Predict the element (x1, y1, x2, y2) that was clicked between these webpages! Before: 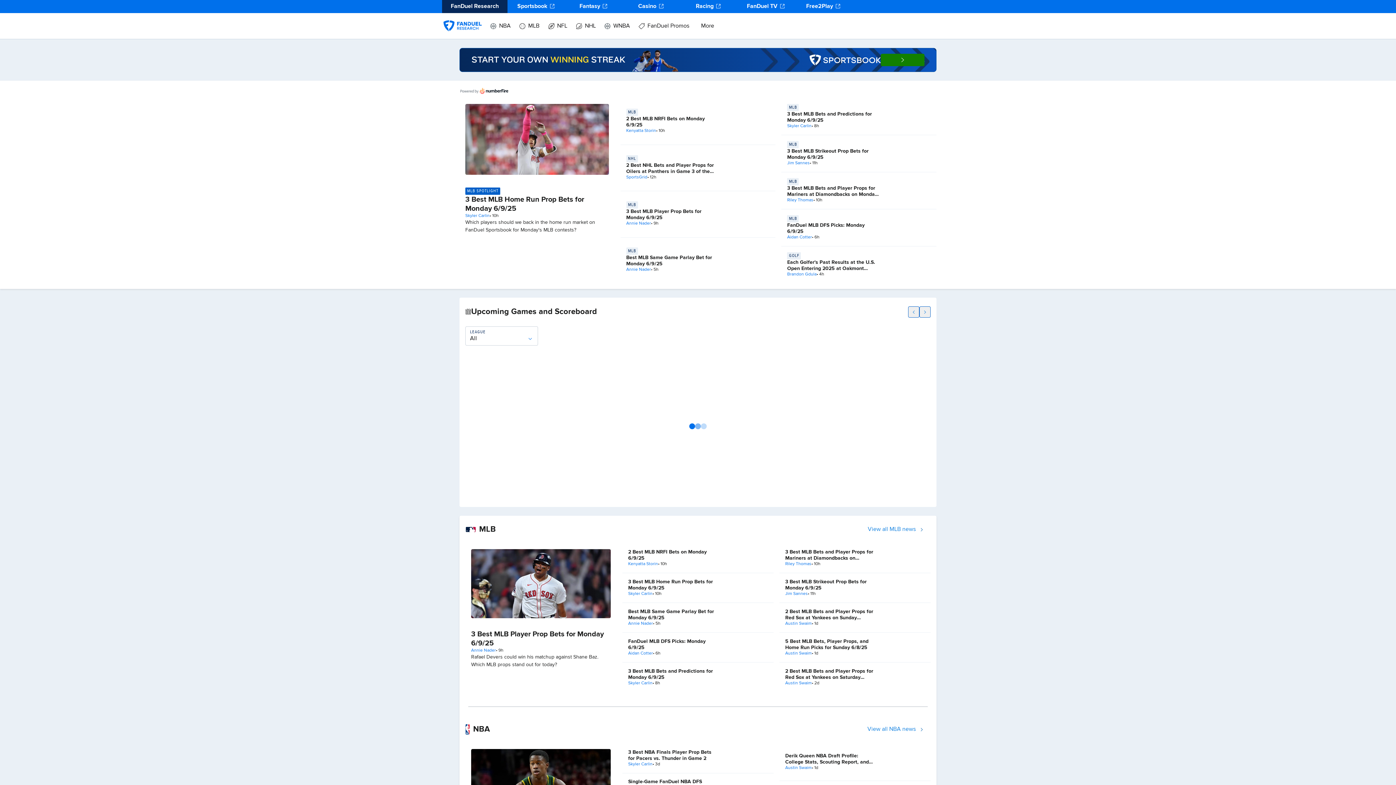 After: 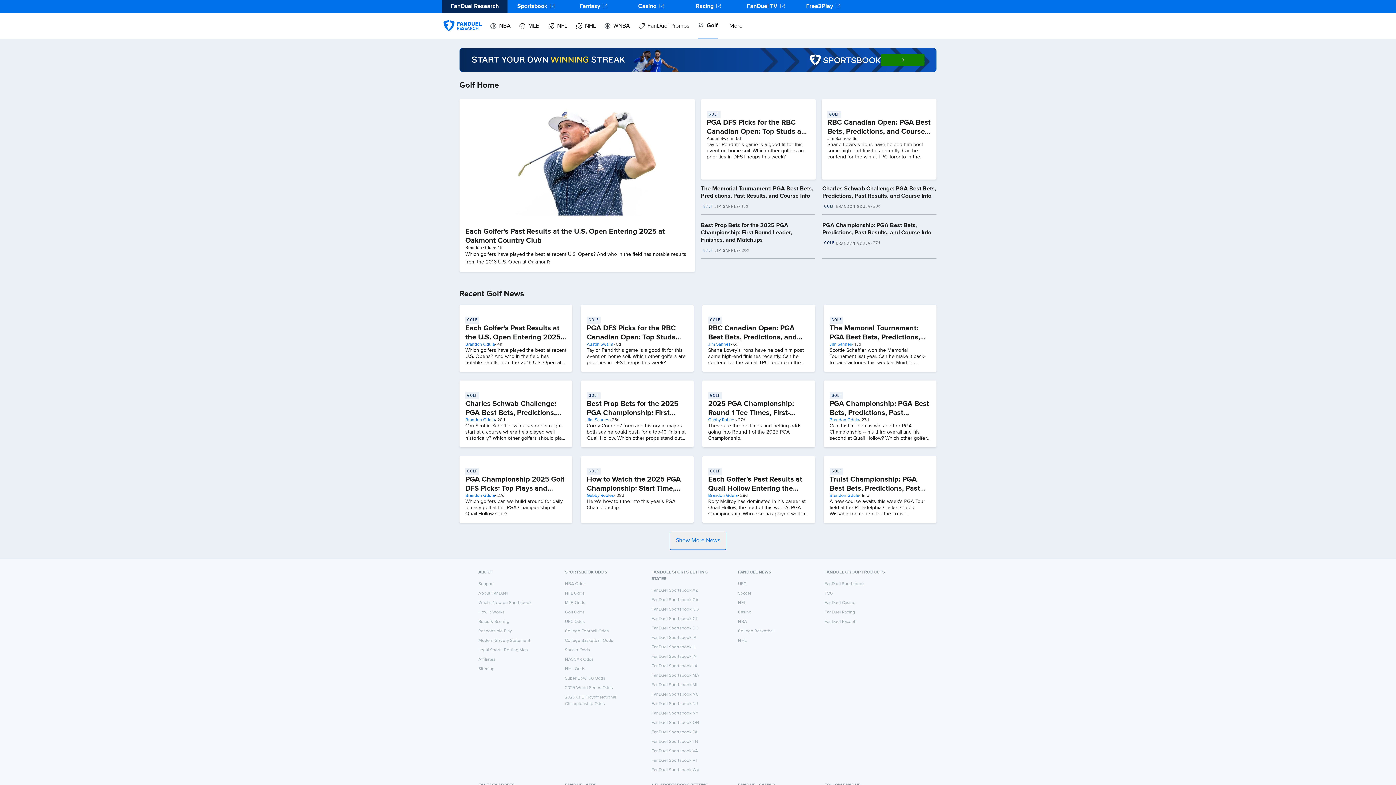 Action: label: GOLF bbox: (787, 252, 879, 259)